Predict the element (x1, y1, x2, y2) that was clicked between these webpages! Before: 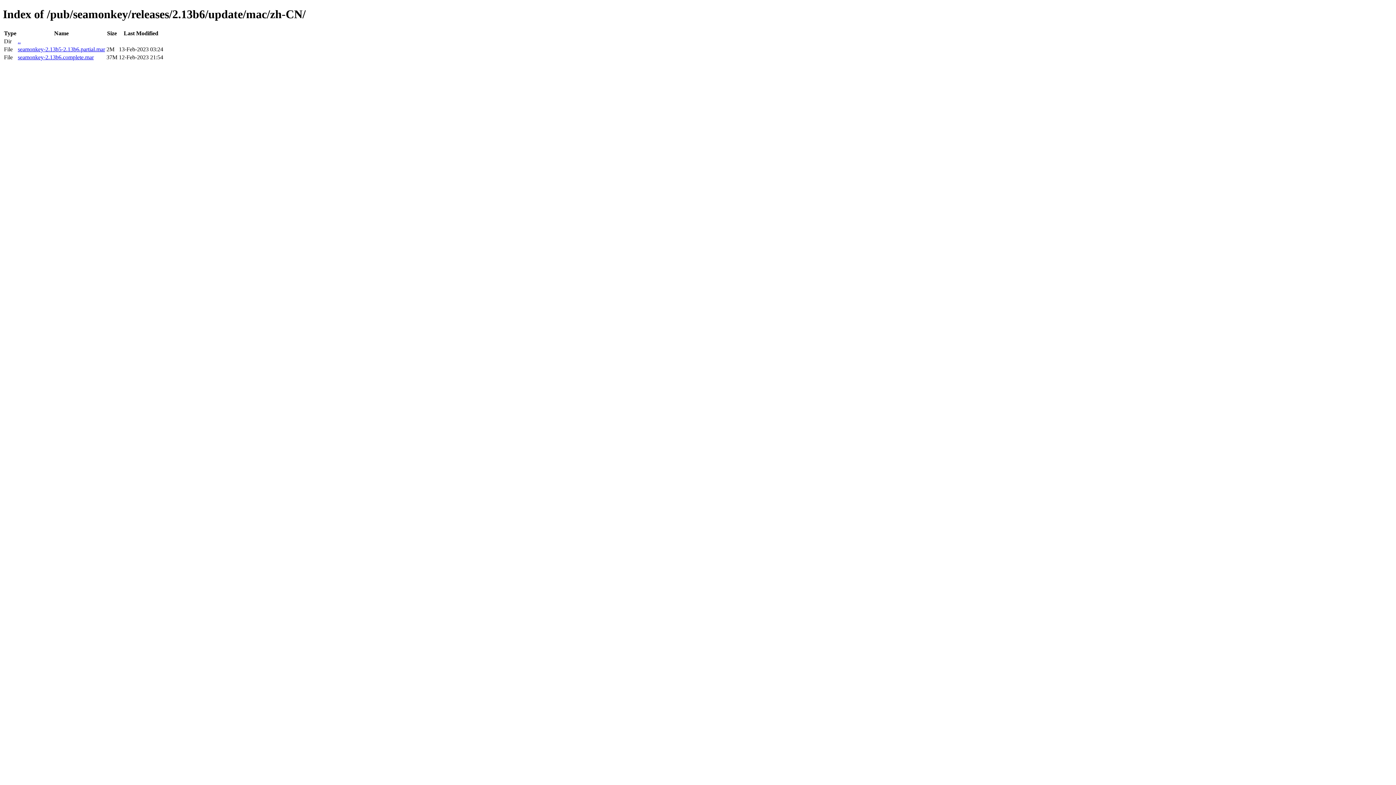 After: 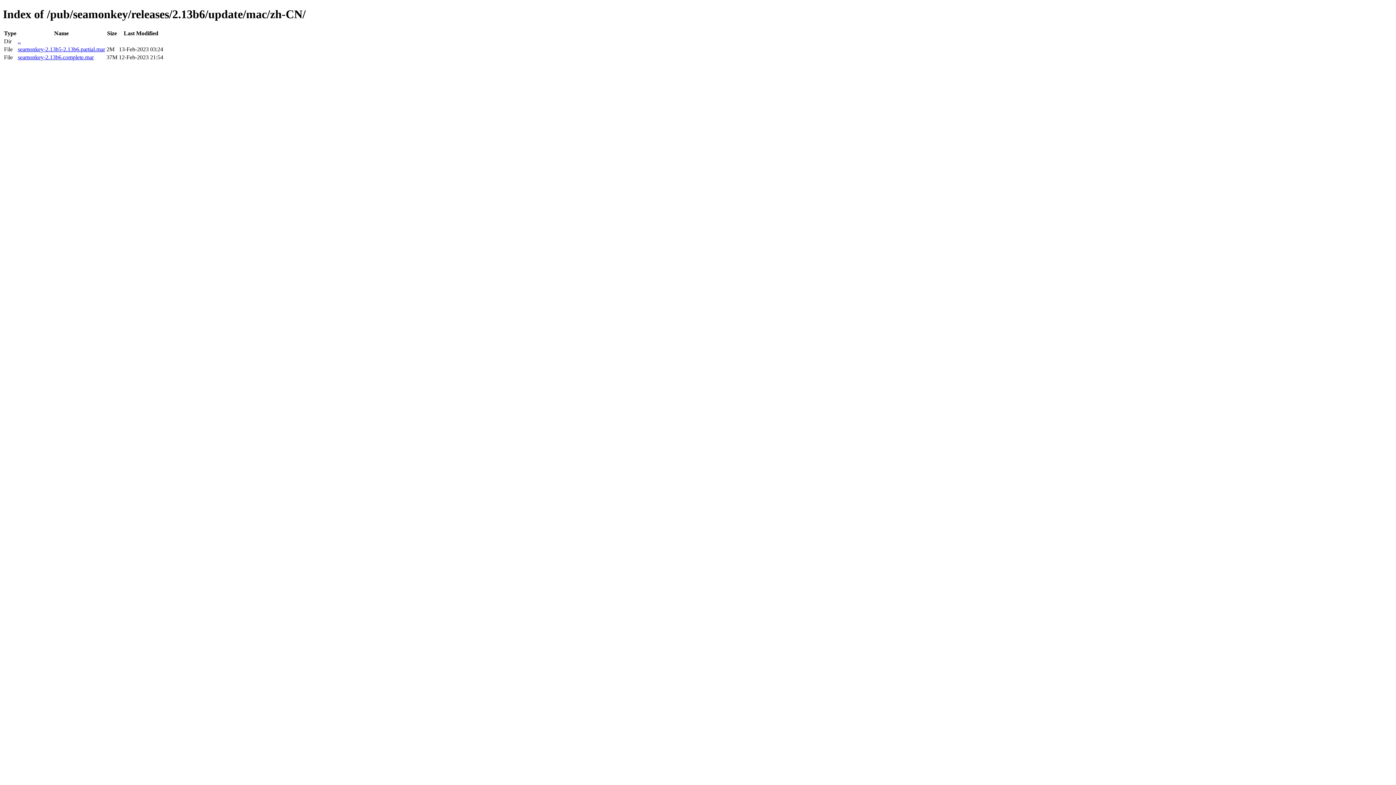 Action: label: seamonkey-2.13b5-2.13b6.partial.mar bbox: (17, 46, 105, 52)